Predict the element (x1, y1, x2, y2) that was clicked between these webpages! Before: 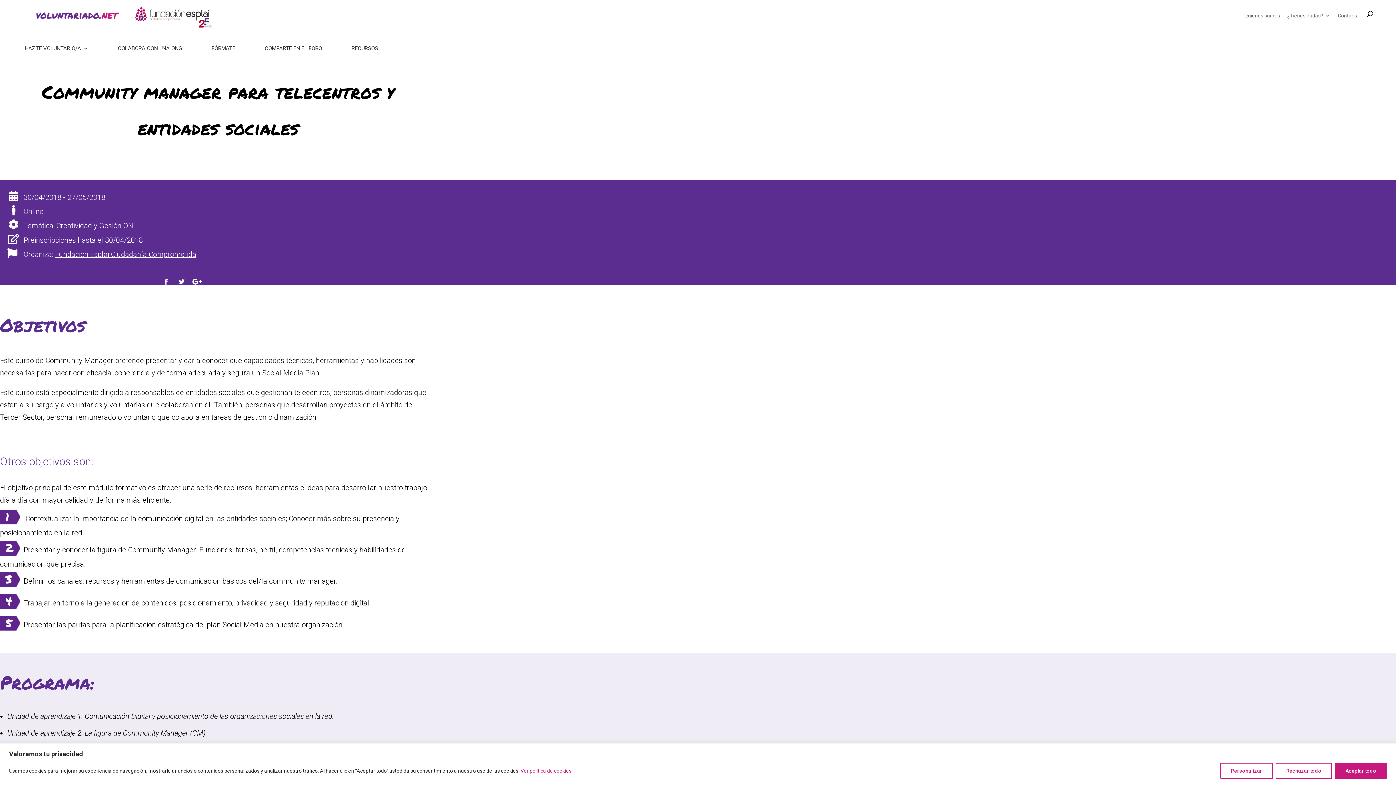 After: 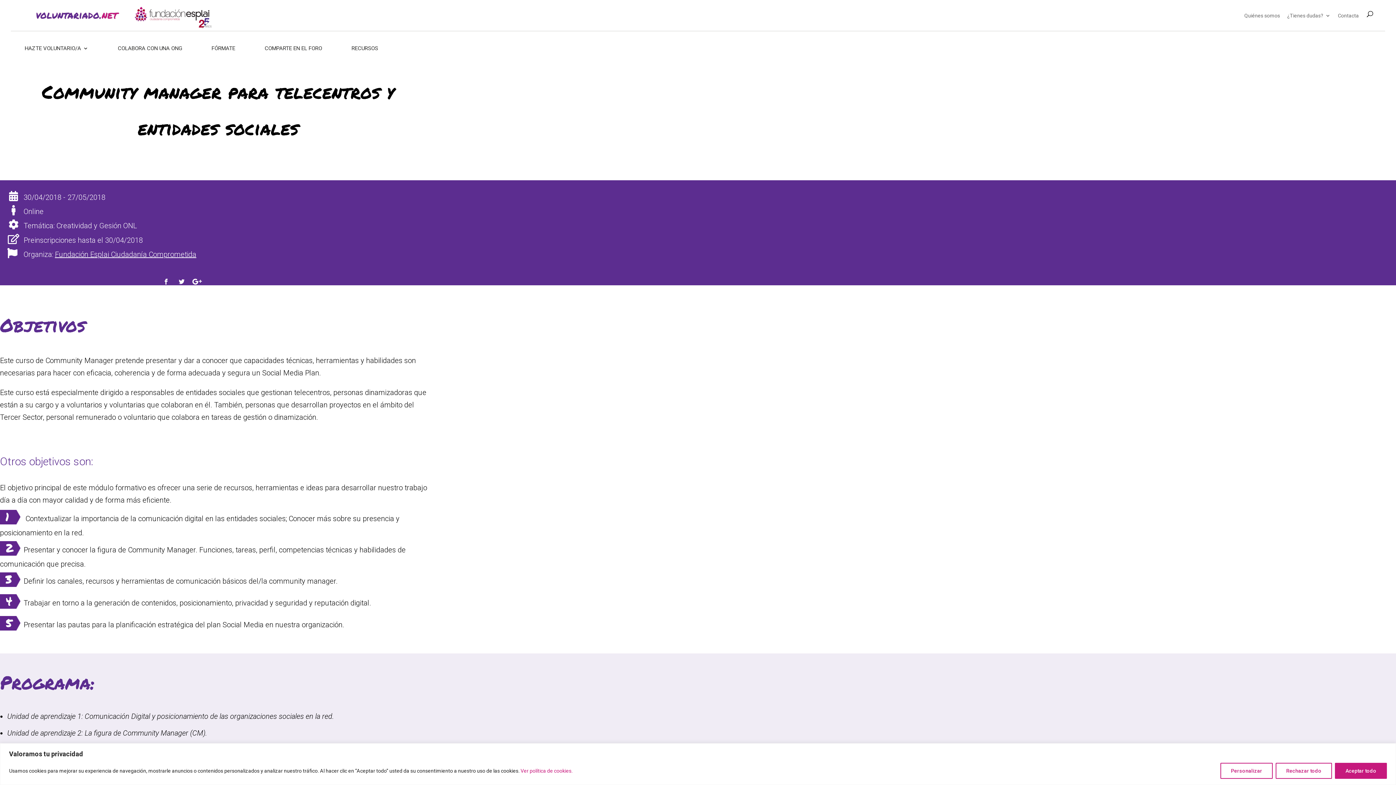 Action: bbox: (174, 274, 188, 289)